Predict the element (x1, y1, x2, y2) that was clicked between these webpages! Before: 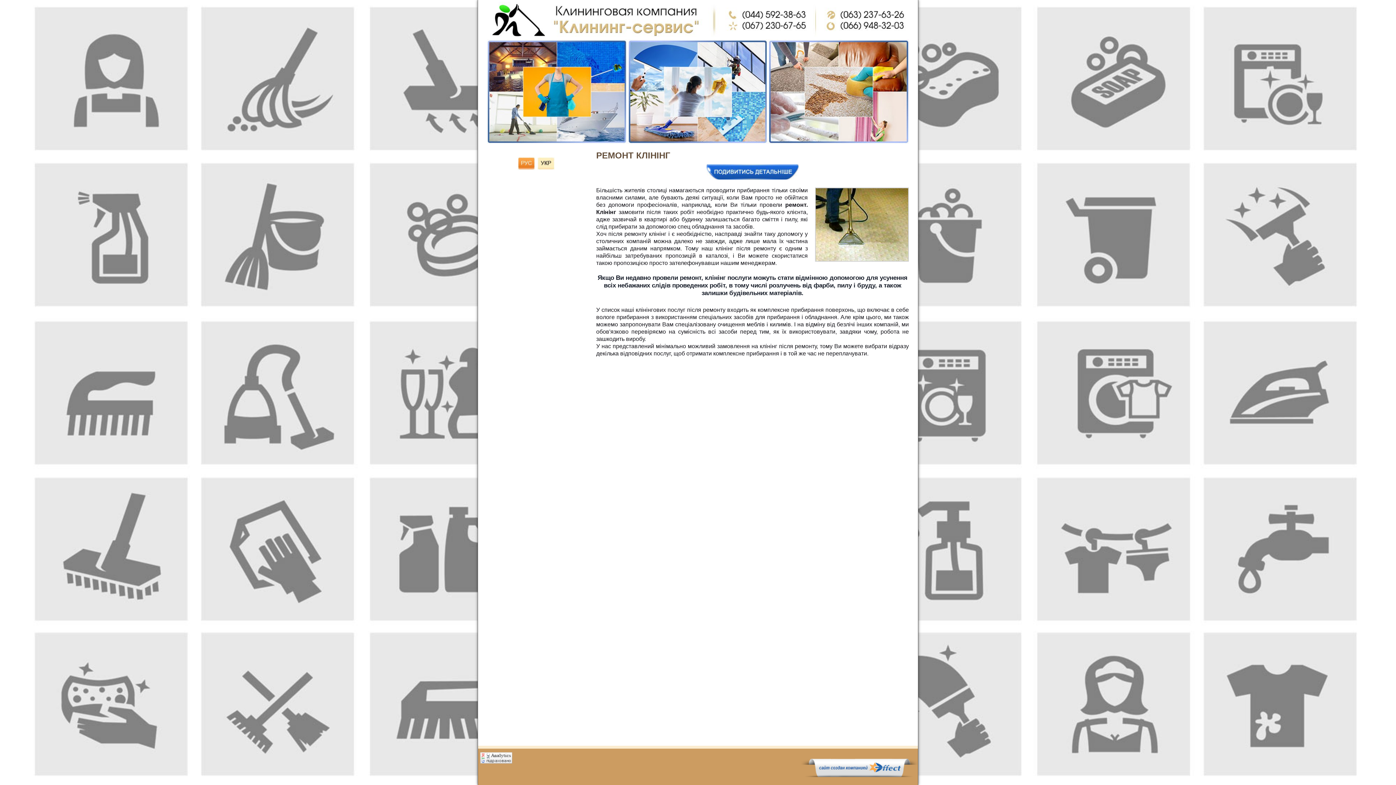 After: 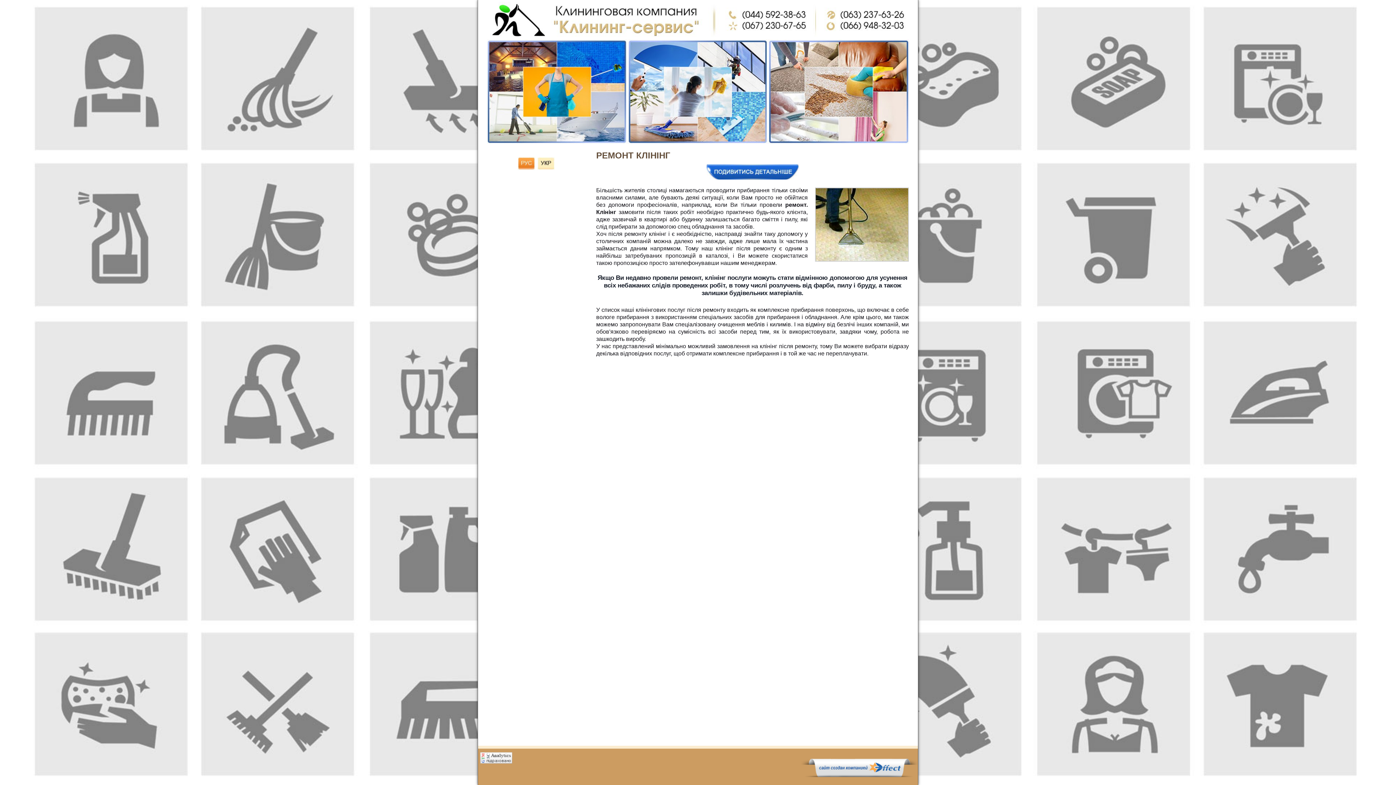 Action: bbox: (801, 772, 918, 778)